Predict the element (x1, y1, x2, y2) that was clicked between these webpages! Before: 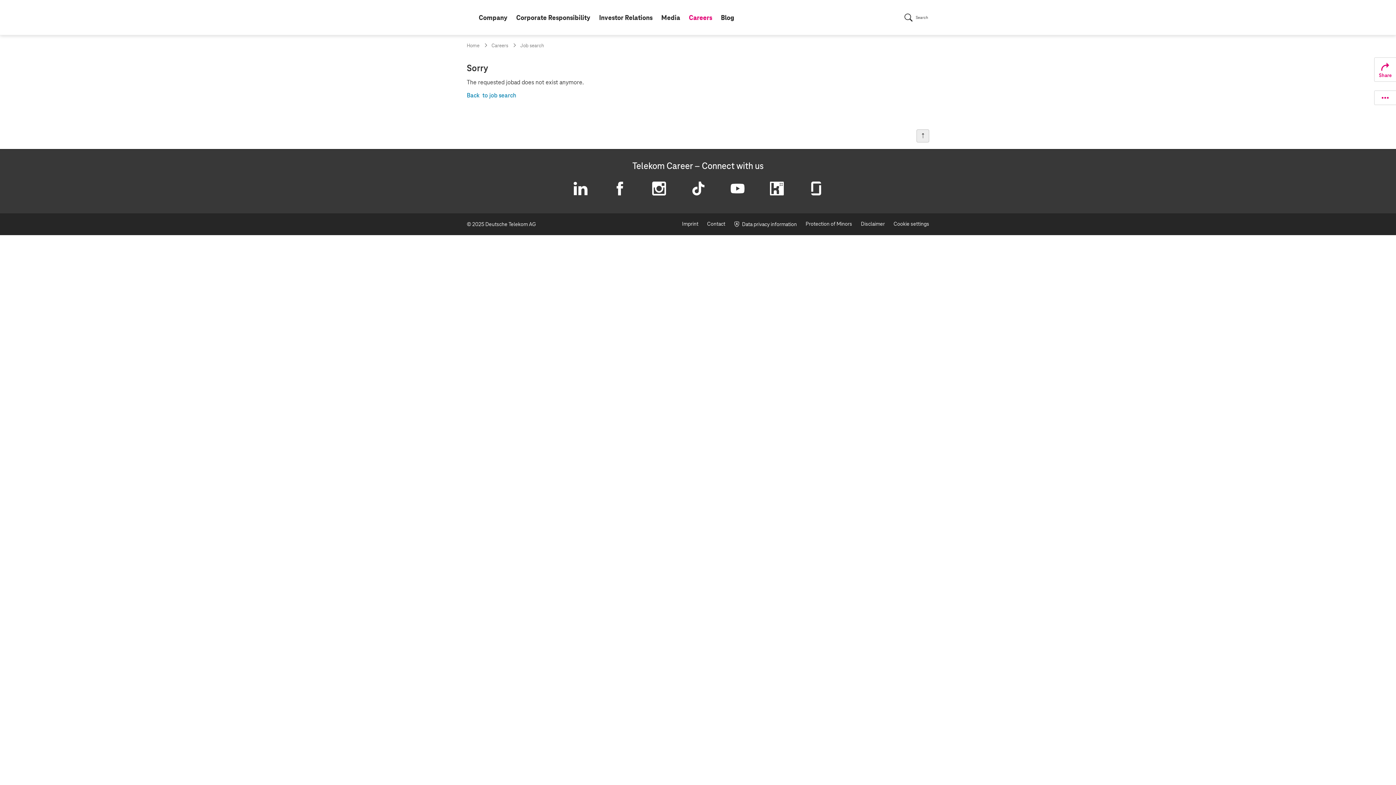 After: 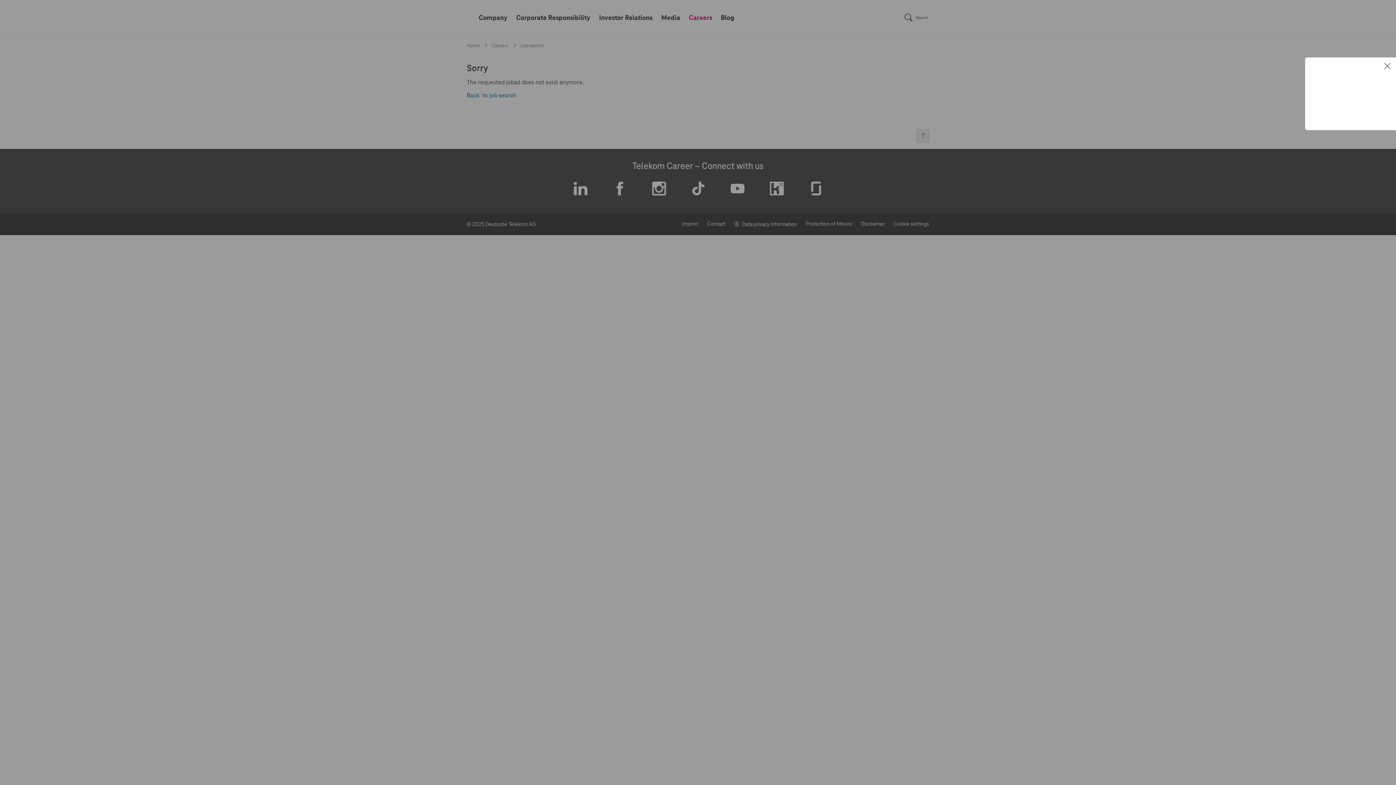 Action: bbox: (1374, 90, 1396, 105)